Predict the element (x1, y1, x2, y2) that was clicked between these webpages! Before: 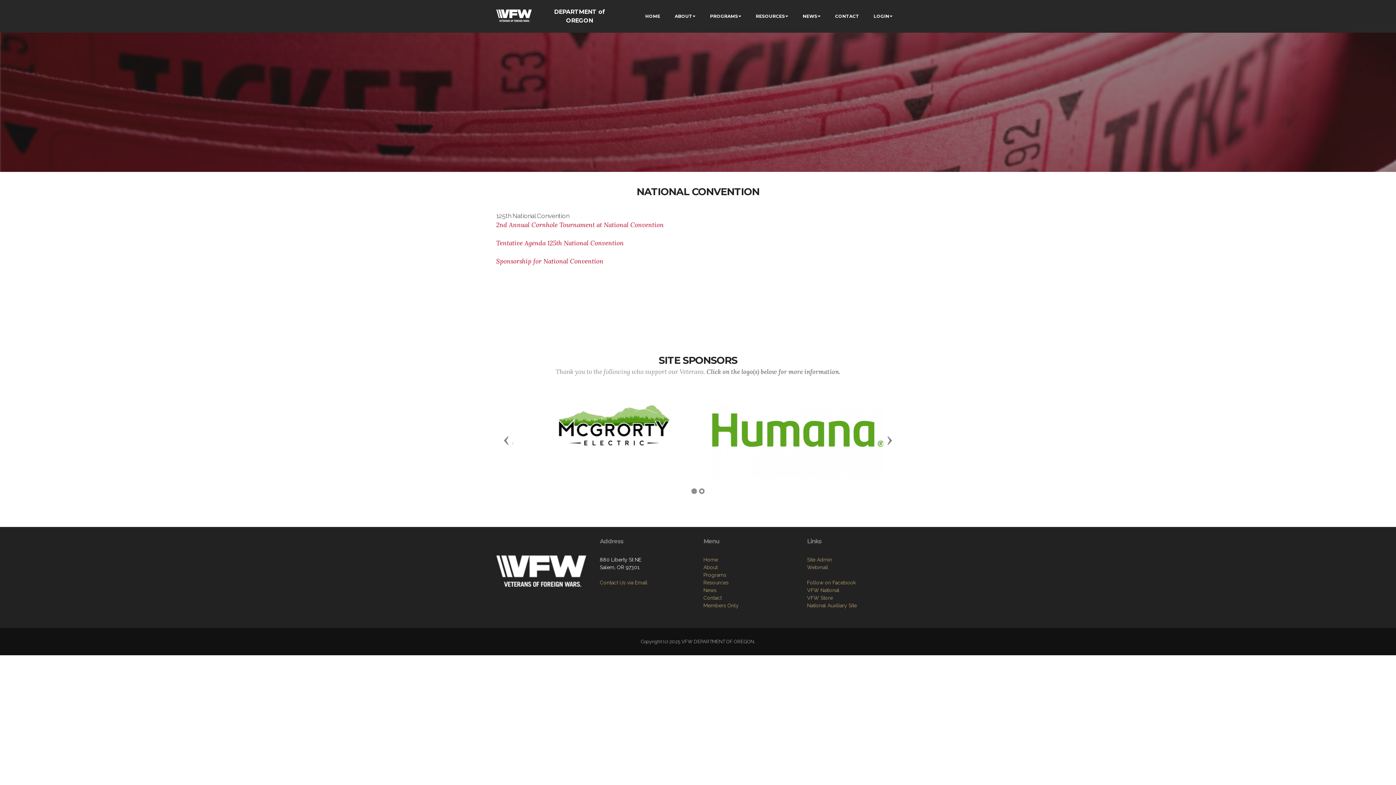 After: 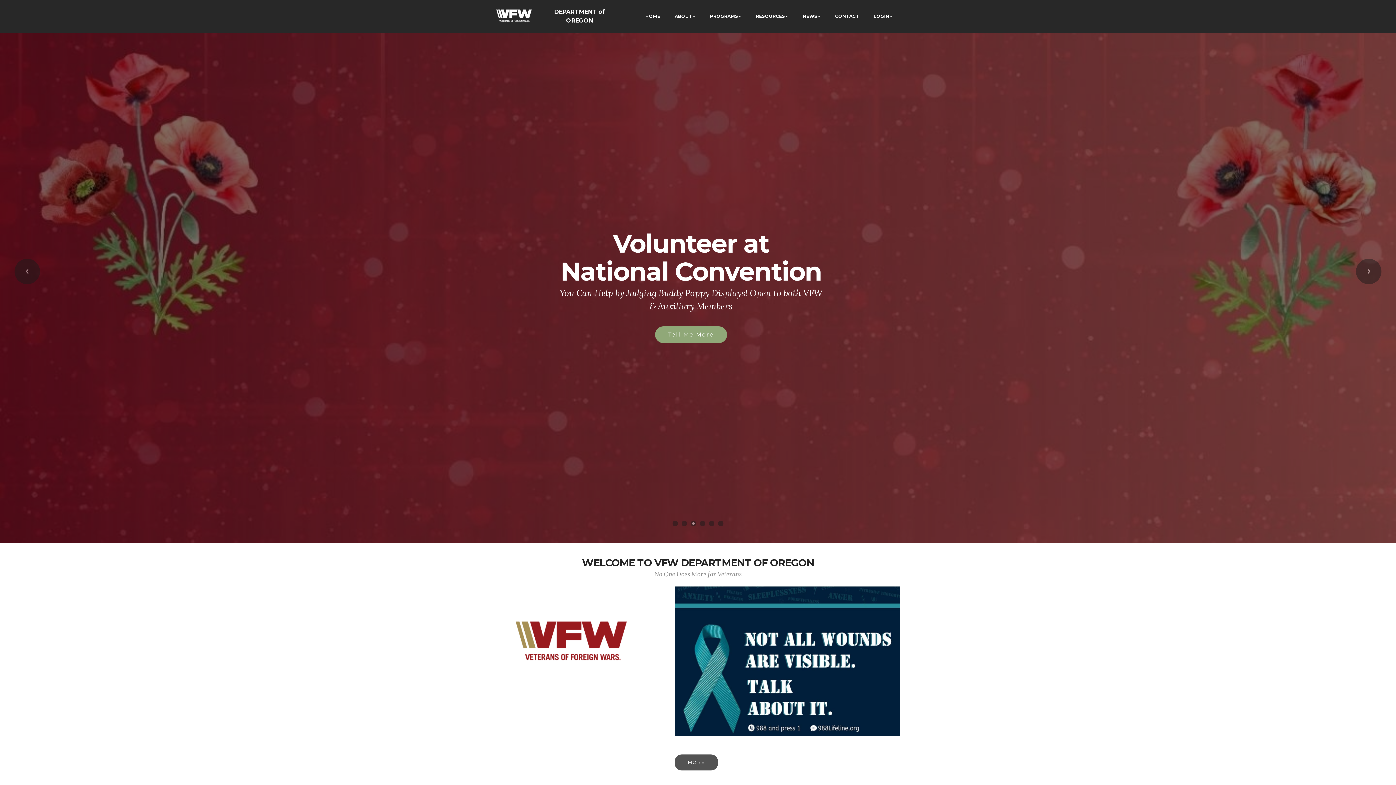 Action: bbox: (703, 557, 718, 562) label: Home